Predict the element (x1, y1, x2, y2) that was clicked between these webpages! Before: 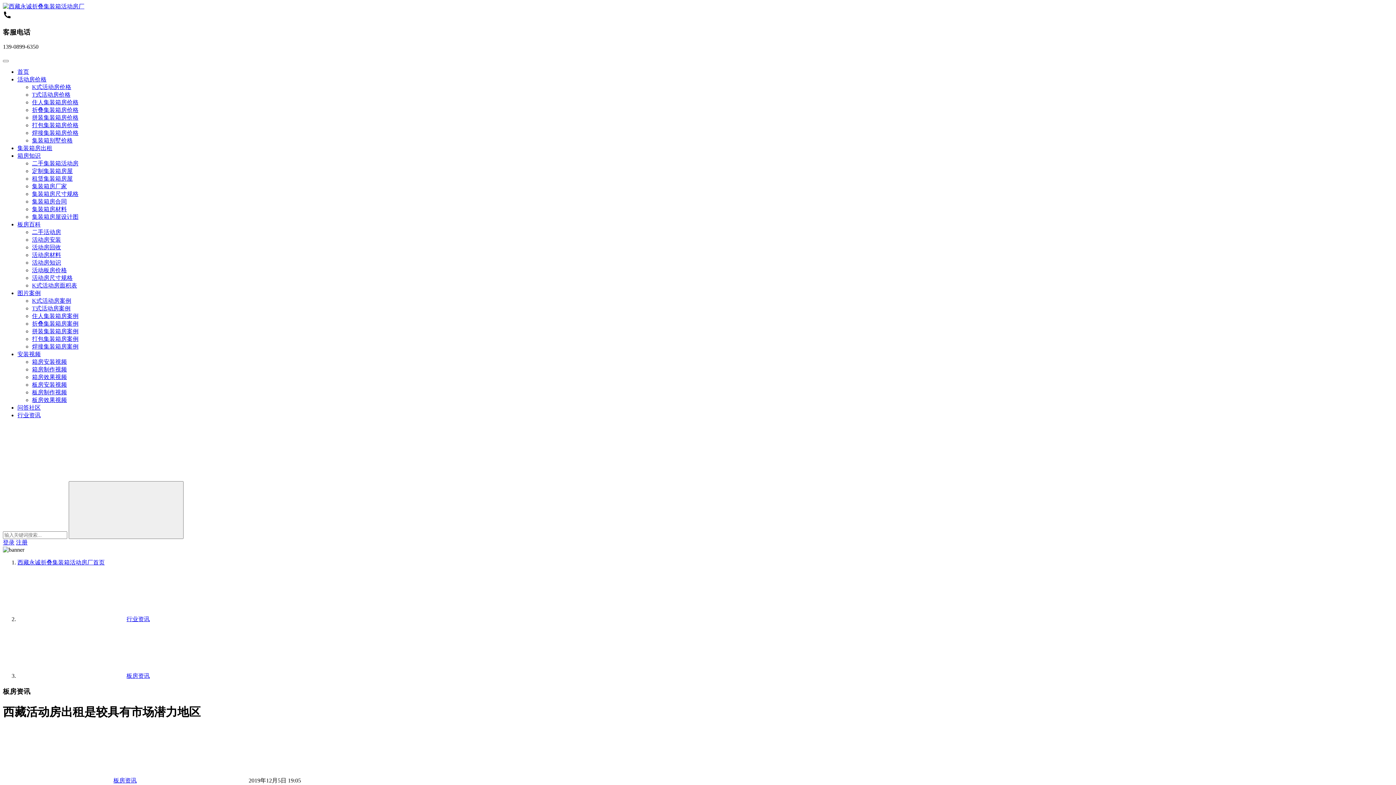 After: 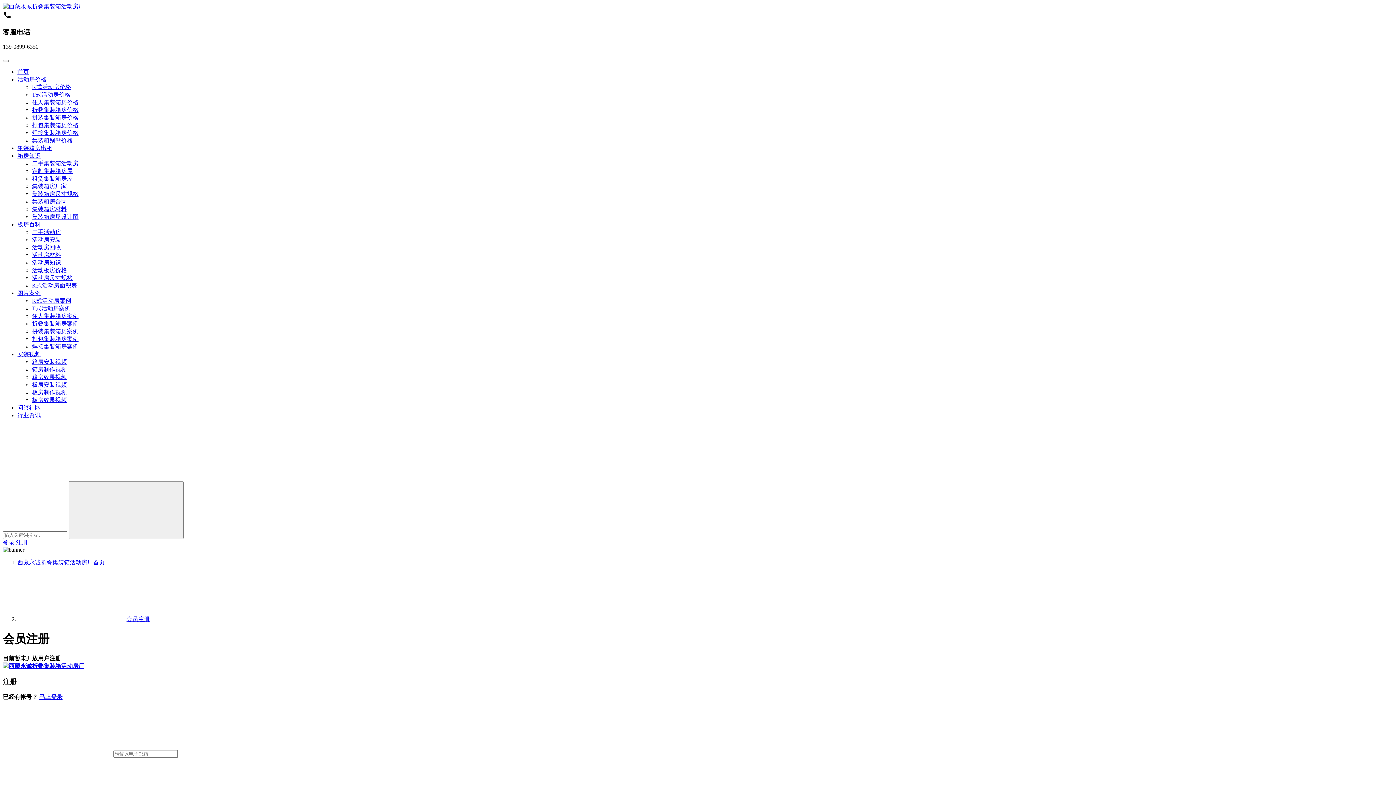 Action: bbox: (16, 539, 27, 545) label: 注册